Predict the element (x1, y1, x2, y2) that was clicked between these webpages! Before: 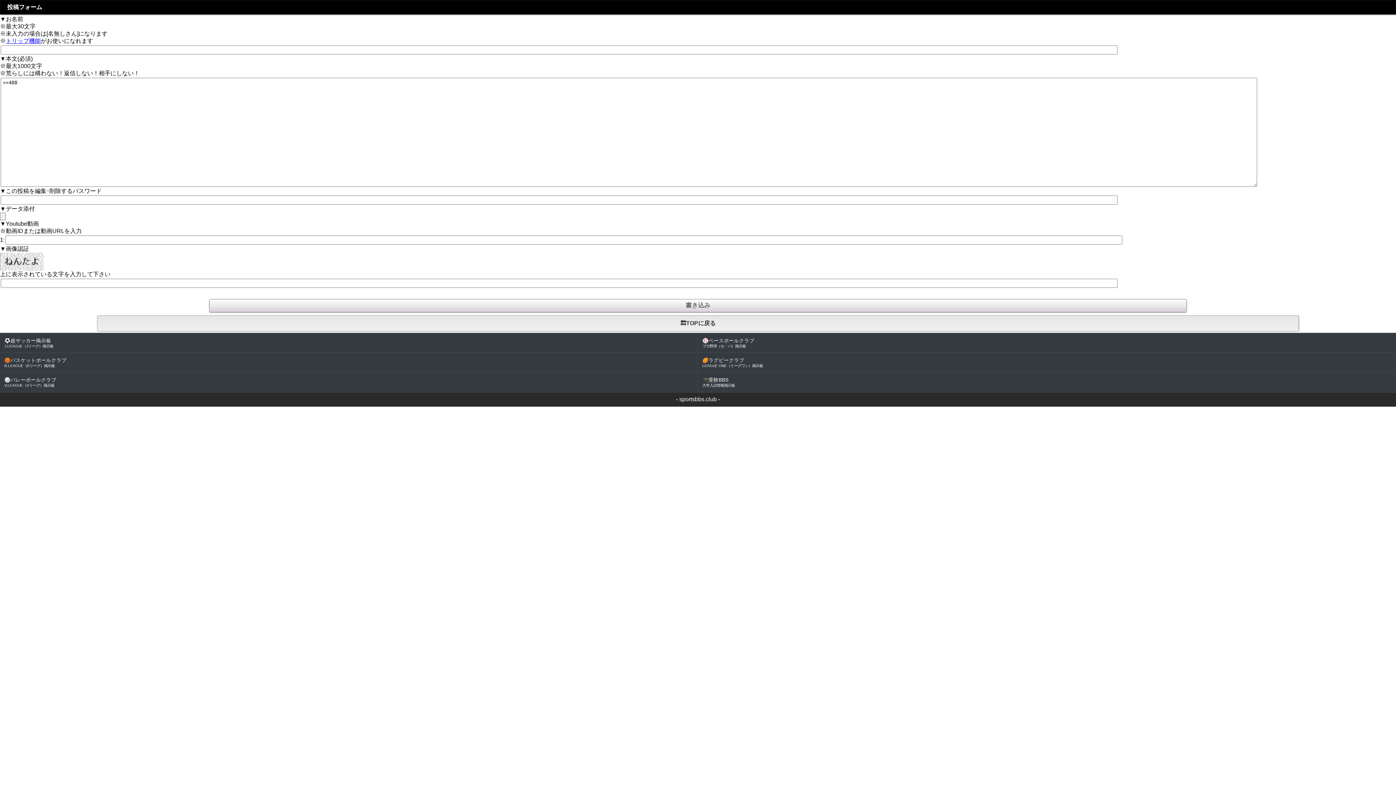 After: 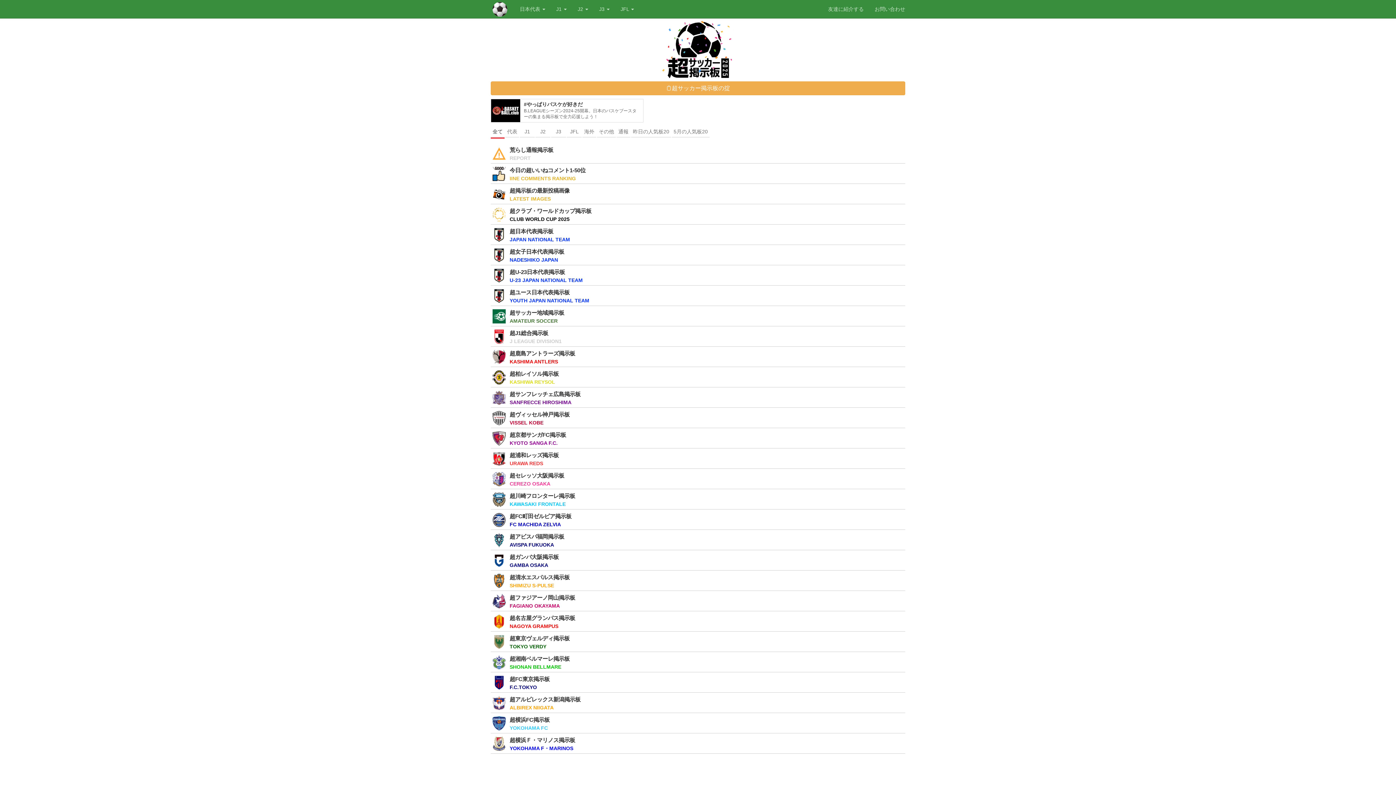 Action: bbox: (0, 333, 698, 353) label: ⚽超サッカー掲示板
J.LEAGUE（Jリーグ）掲示板